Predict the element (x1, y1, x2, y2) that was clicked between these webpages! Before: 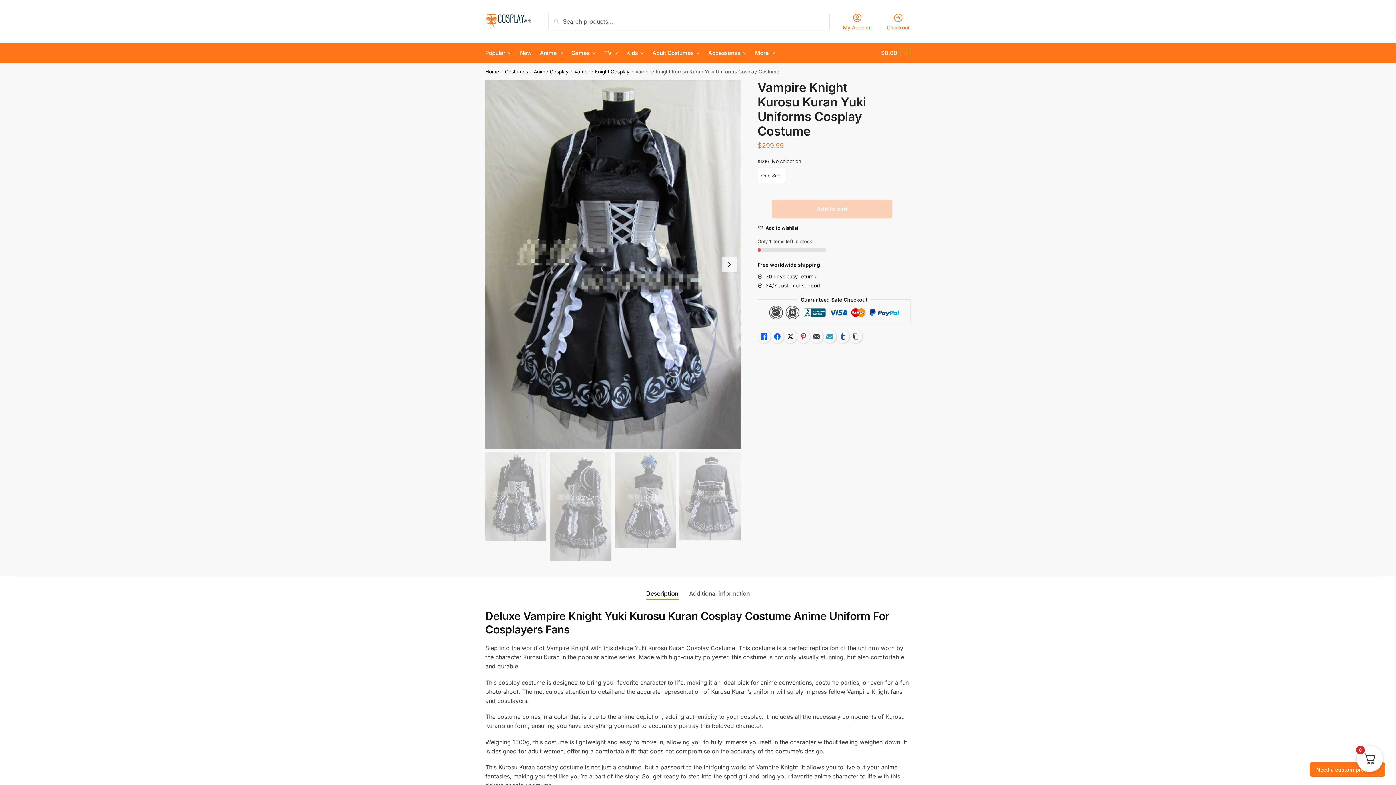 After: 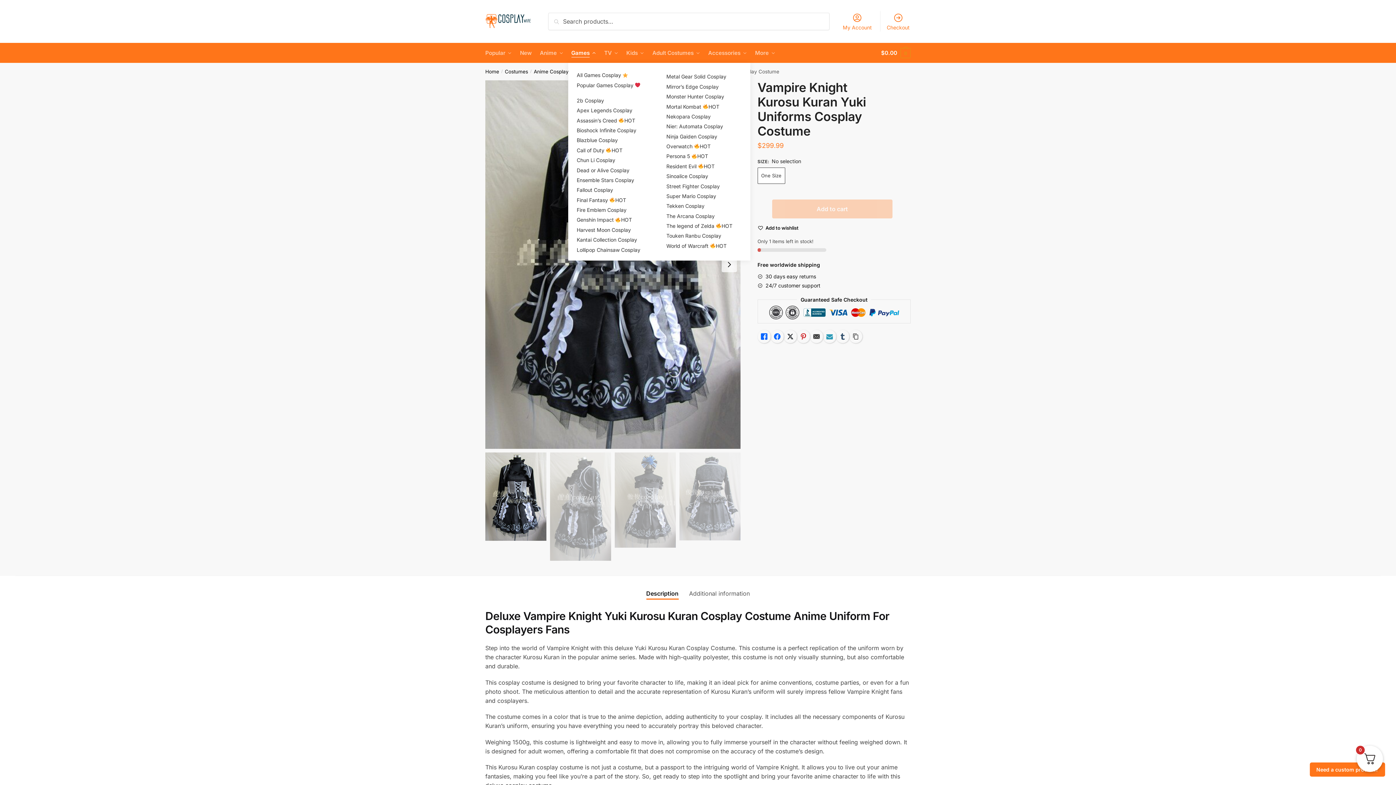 Action: bbox: (568, 43, 599, 62) label: Games